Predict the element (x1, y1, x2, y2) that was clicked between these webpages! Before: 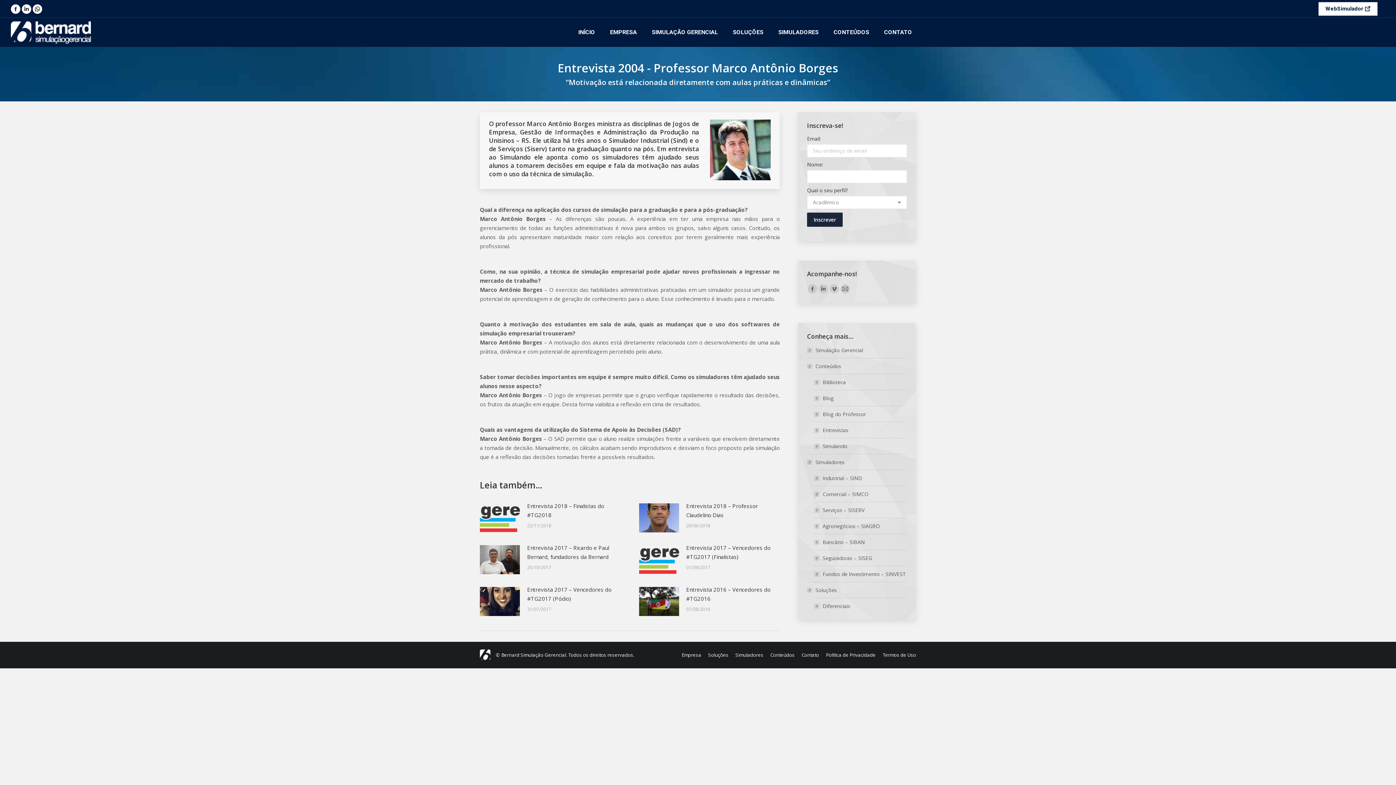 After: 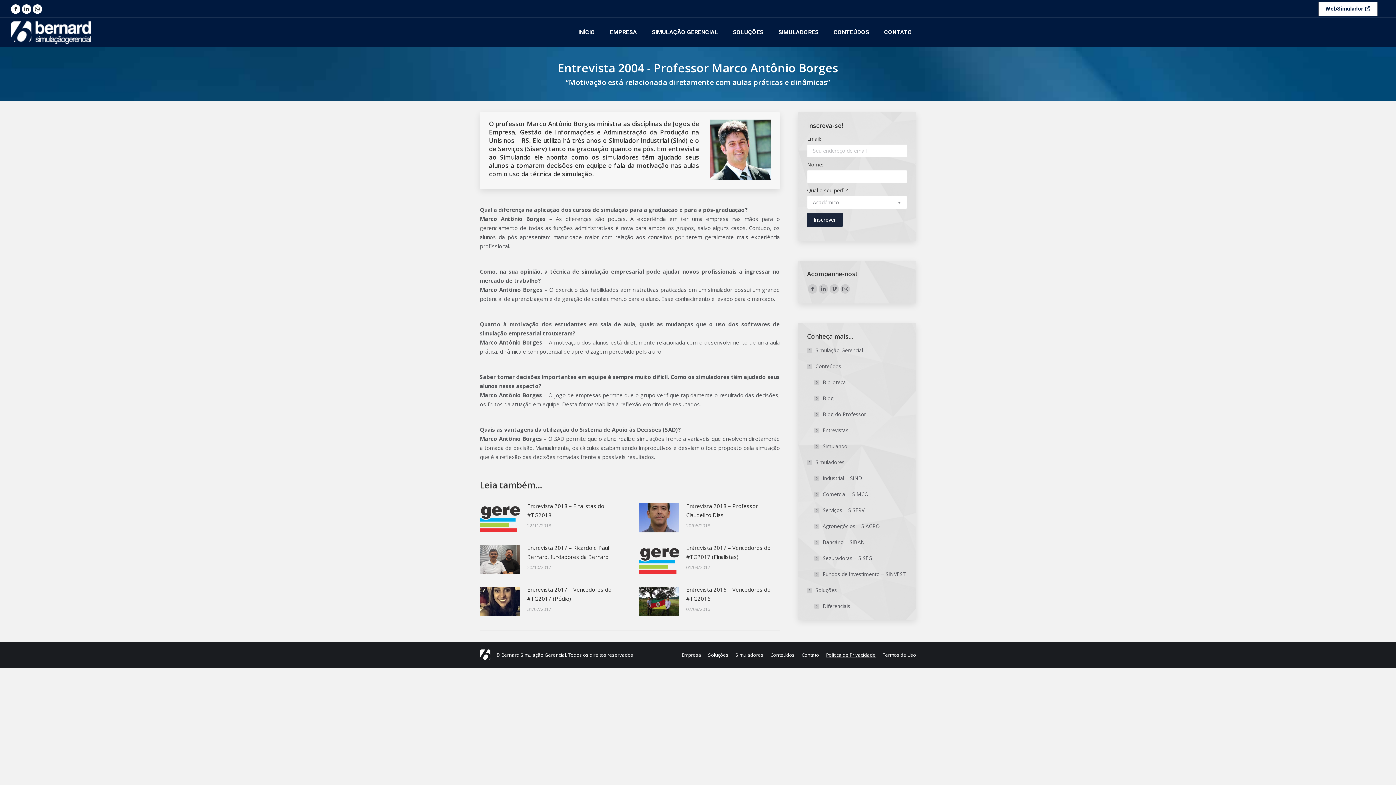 Action: bbox: (826, 651, 876, 659) label: Política de Privacidade